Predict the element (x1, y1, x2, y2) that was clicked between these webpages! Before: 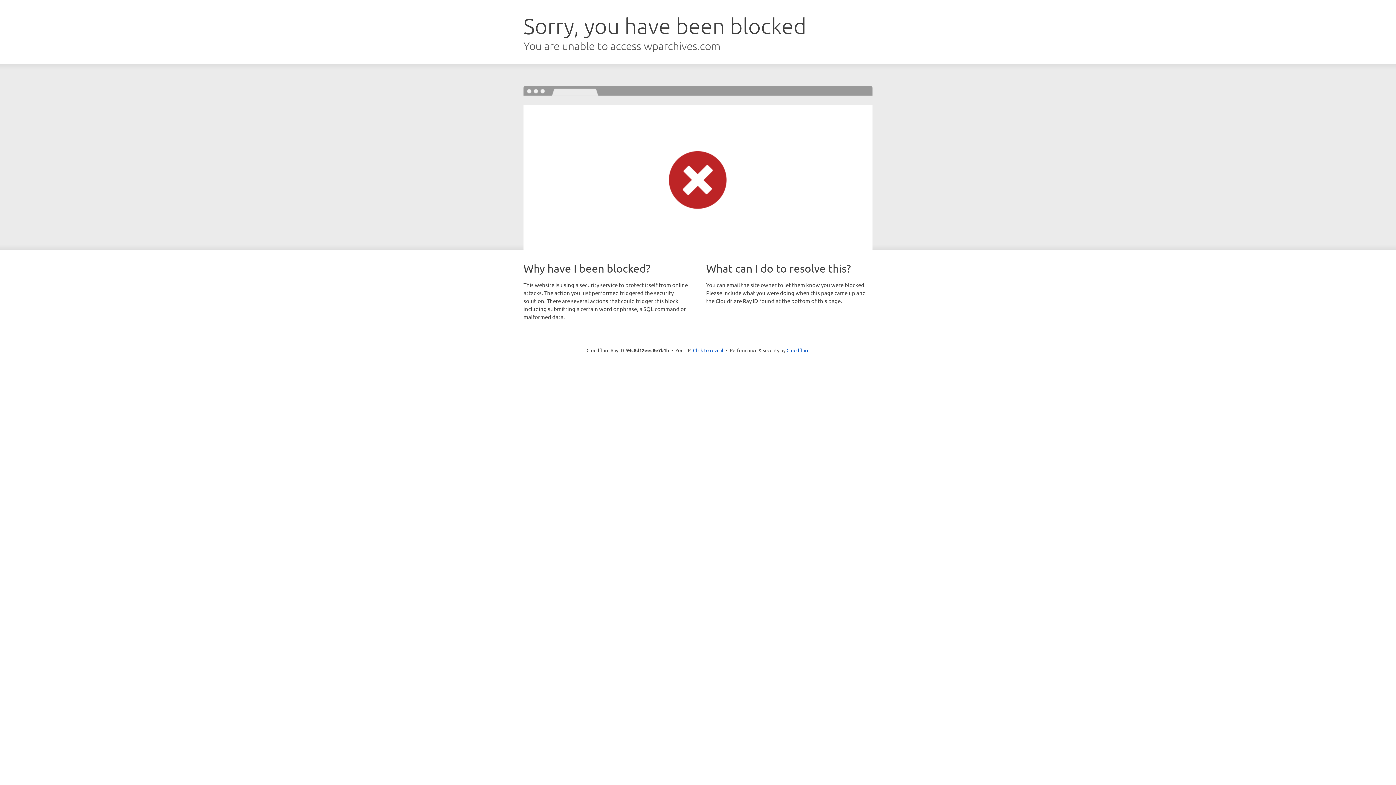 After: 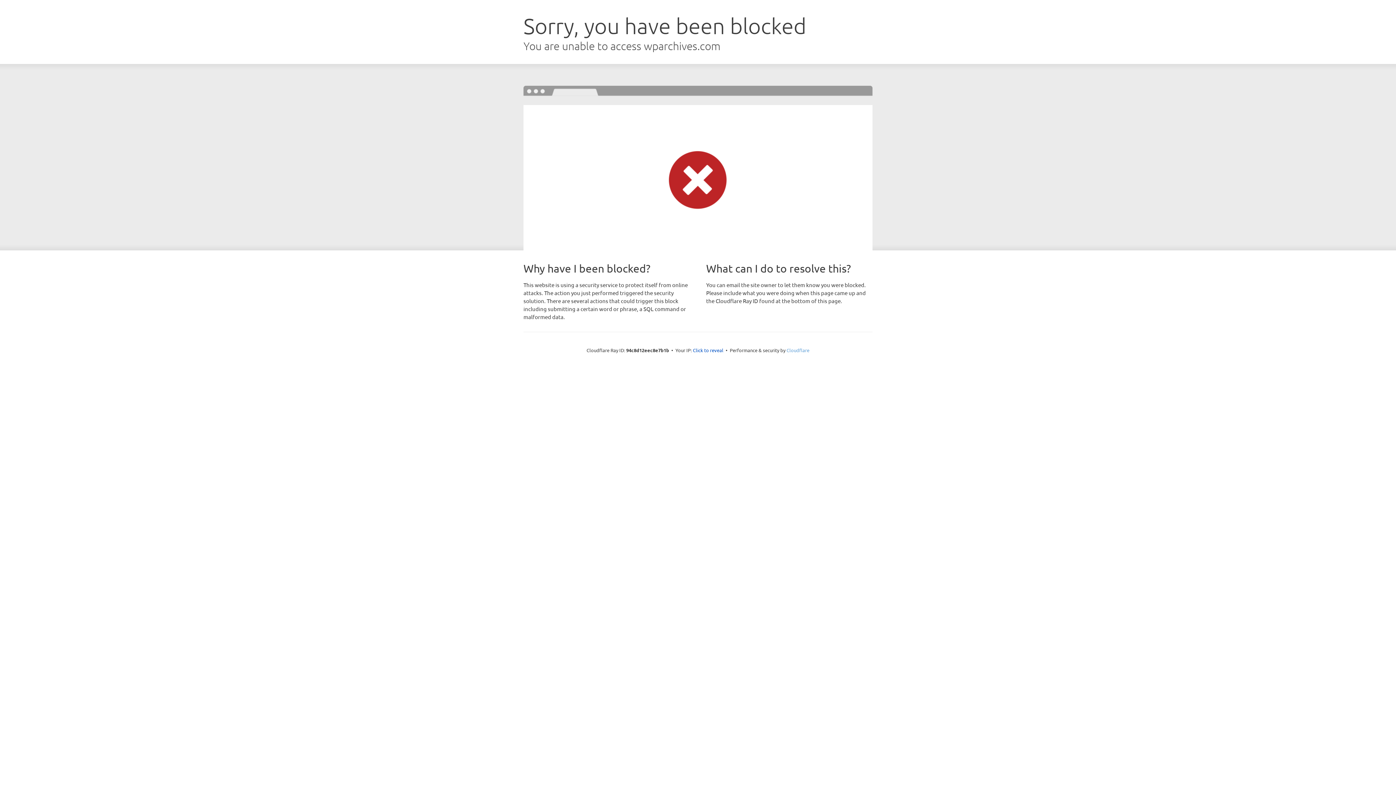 Action: label: Cloudflare bbox: (786, 347, 809, 353)